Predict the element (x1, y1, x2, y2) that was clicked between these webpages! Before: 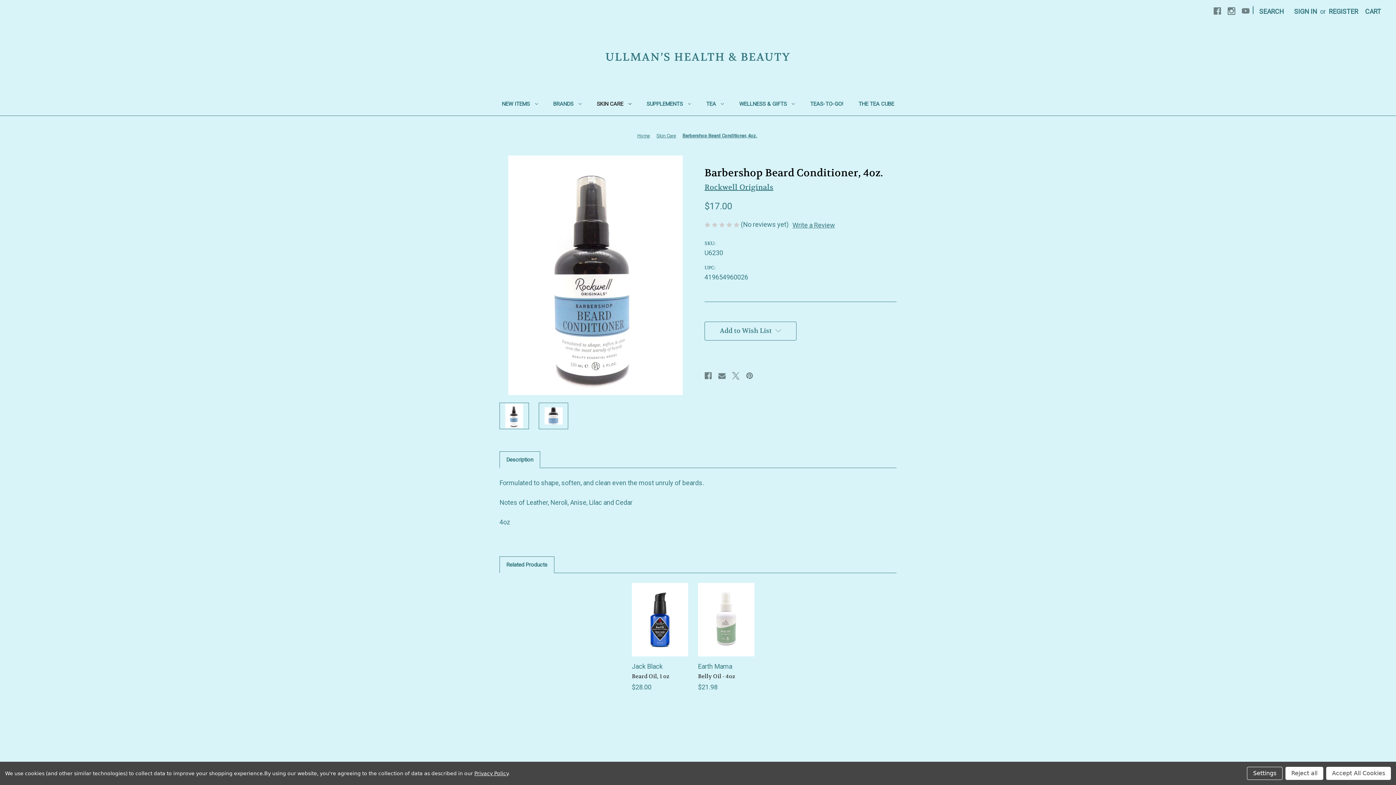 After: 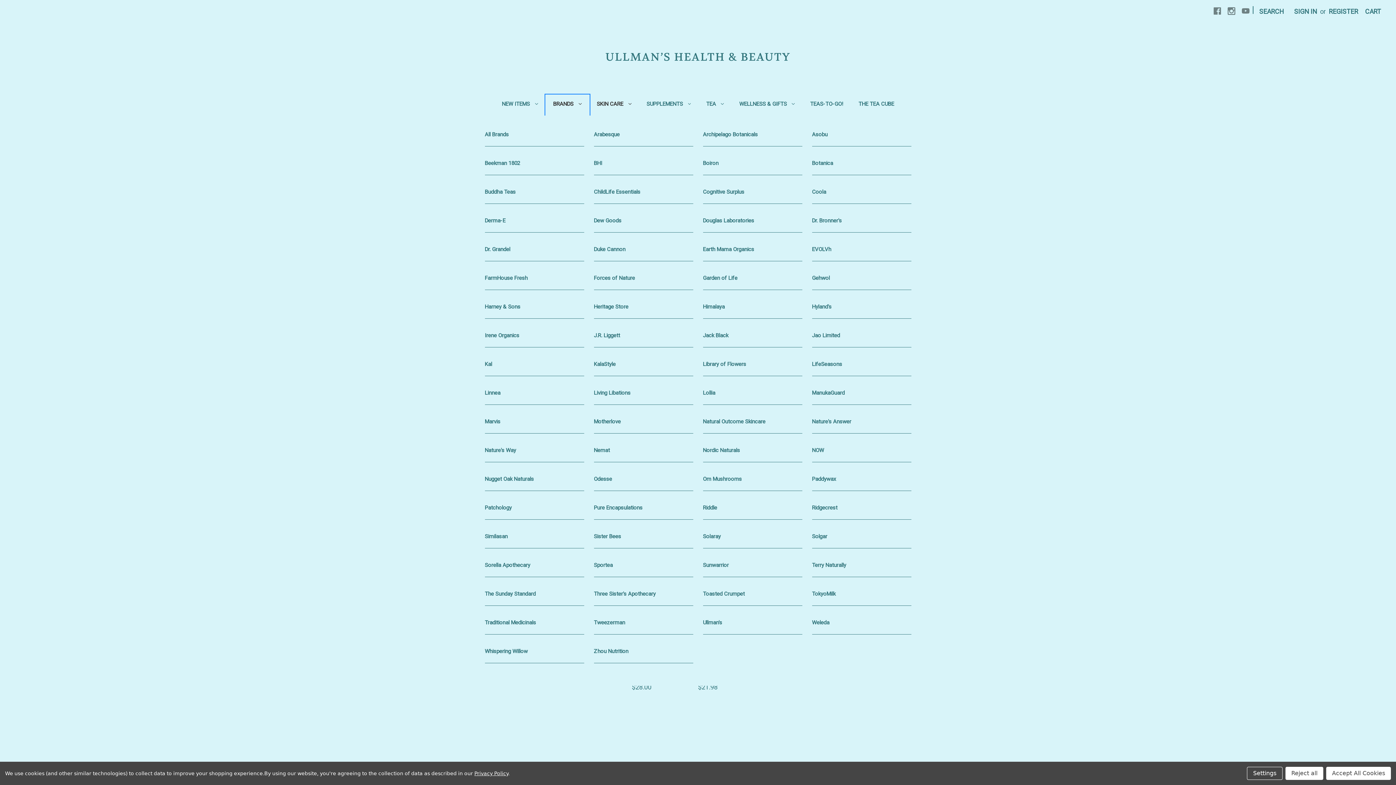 Action: label: Brands bbox: (545, 94, 589, 115)